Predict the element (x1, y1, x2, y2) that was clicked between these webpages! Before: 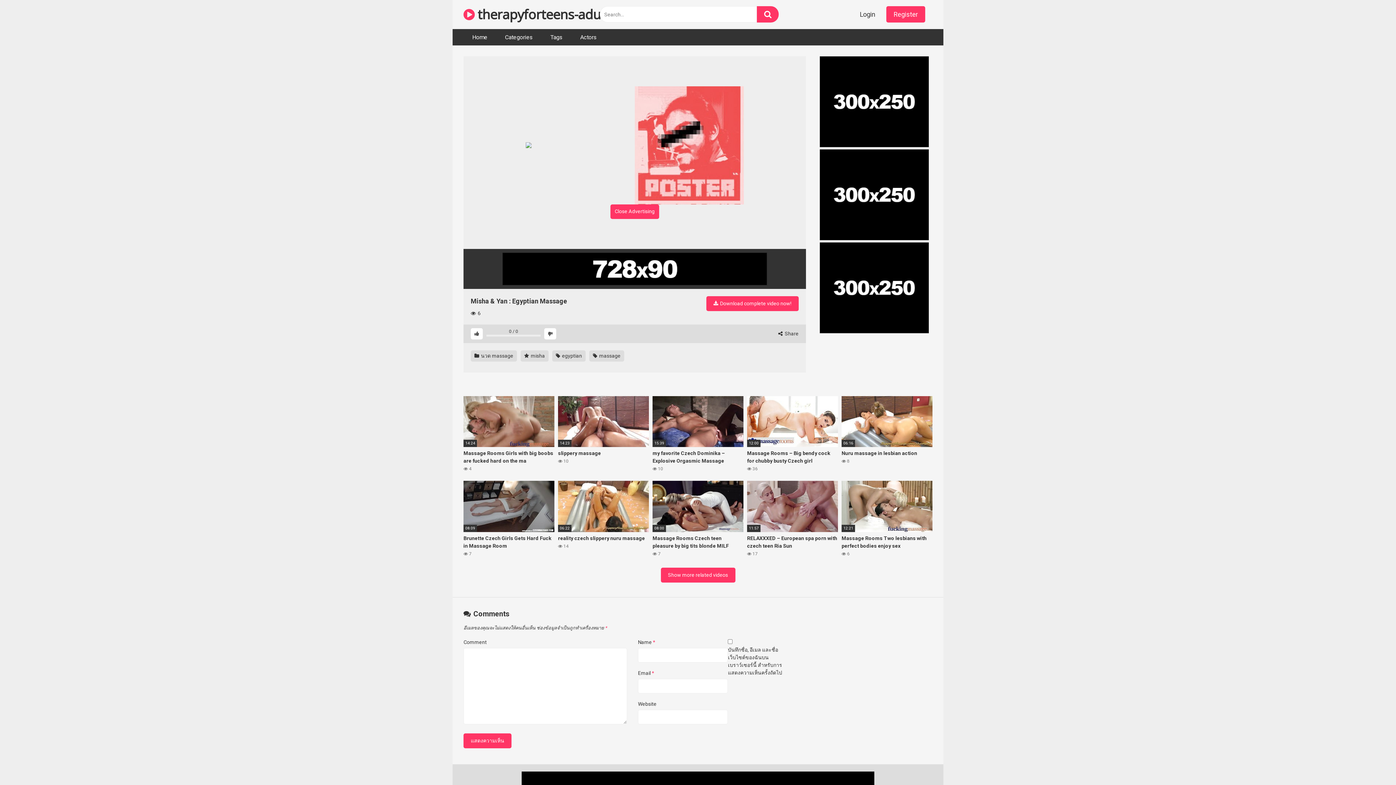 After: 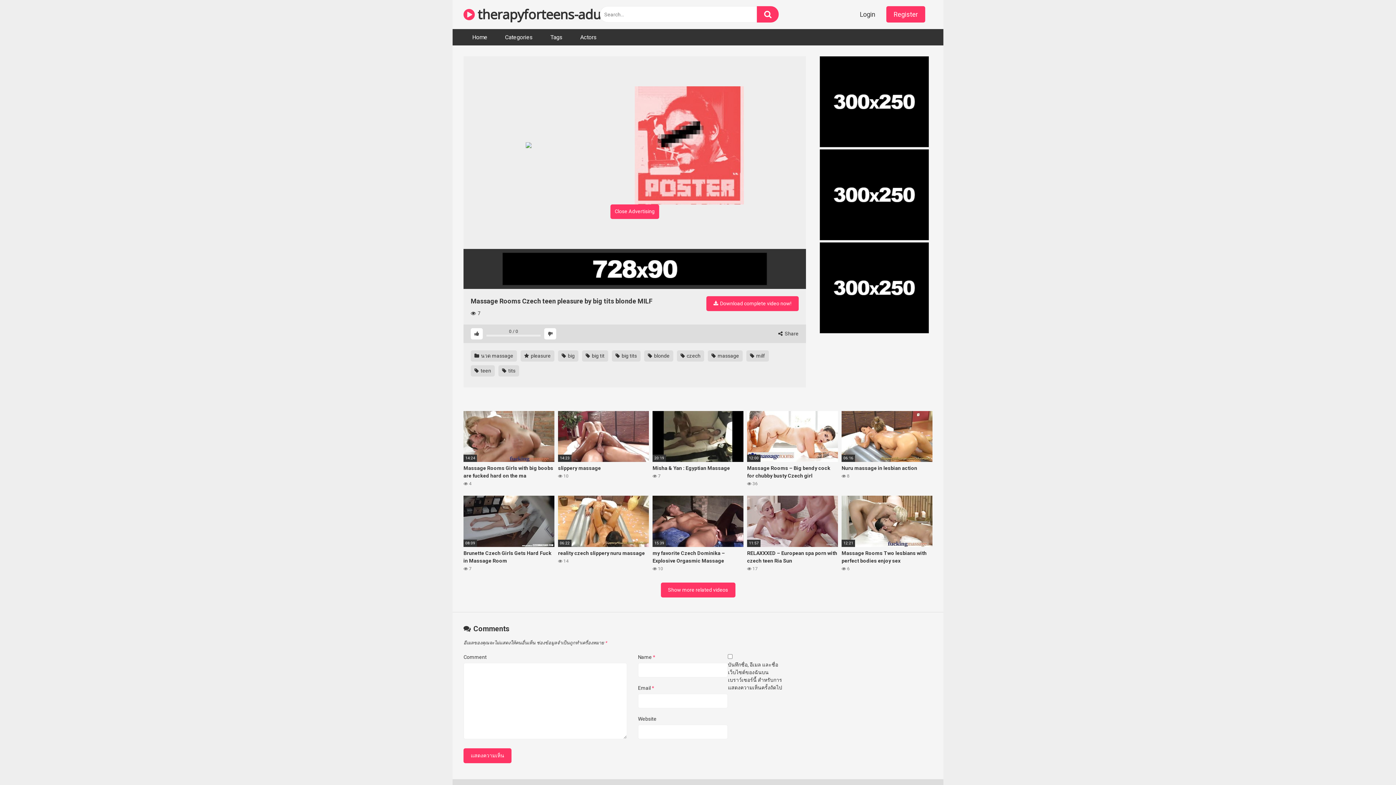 Action: label: 08:00
Massage Rooms Czech teen pleasure by big tits blonde MILF
 7 bbox: (652, 481, 743, 557)